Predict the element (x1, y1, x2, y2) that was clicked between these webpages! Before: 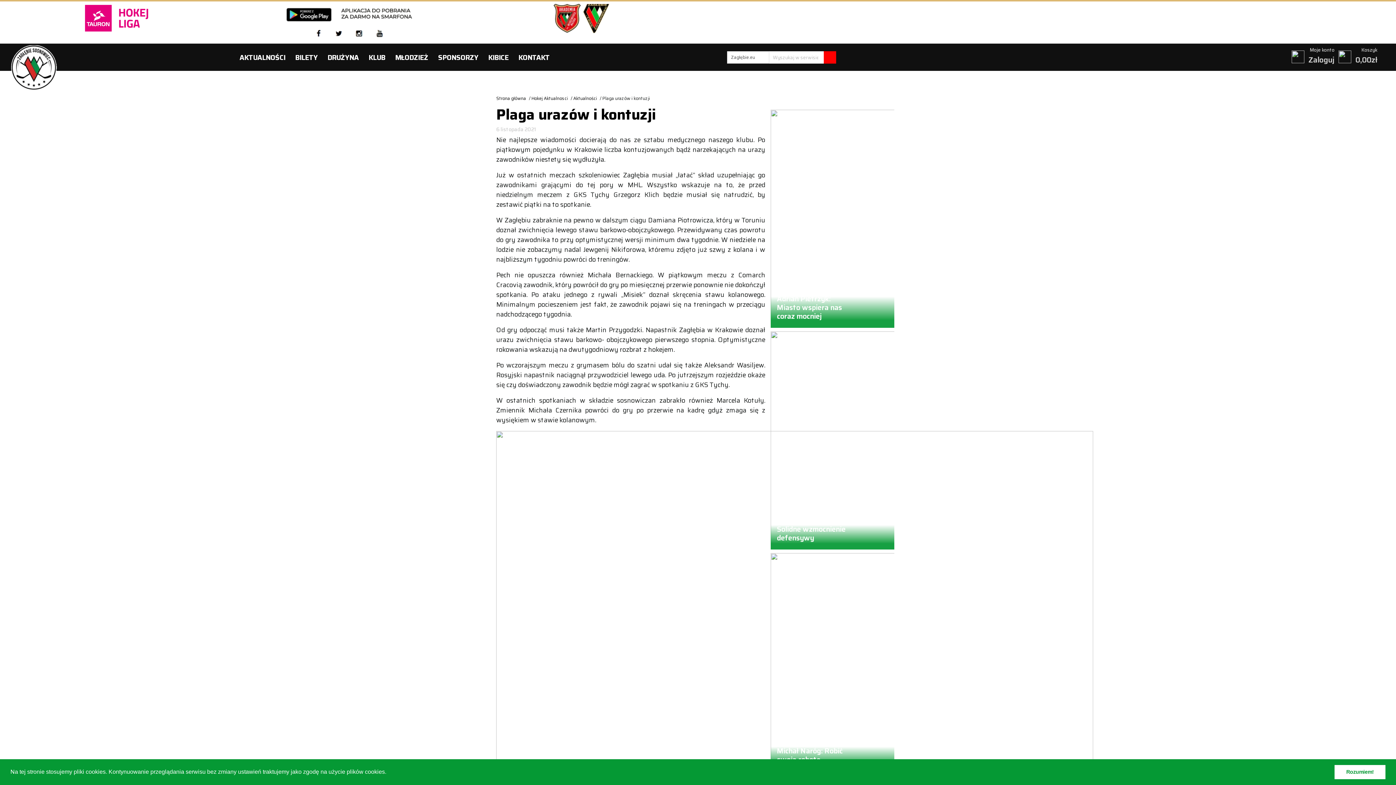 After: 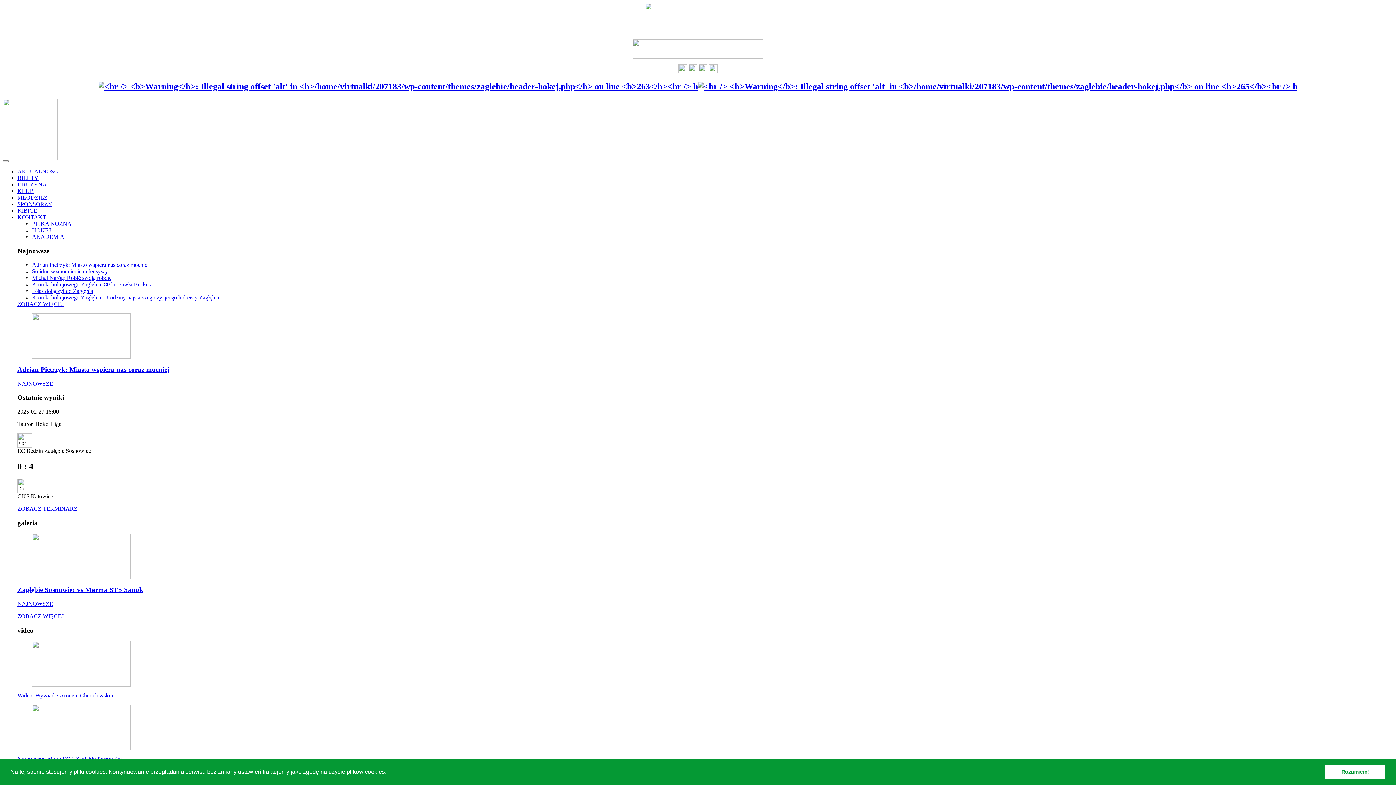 Action: bbox: (573, 94, 598, 101) label: Aktualności